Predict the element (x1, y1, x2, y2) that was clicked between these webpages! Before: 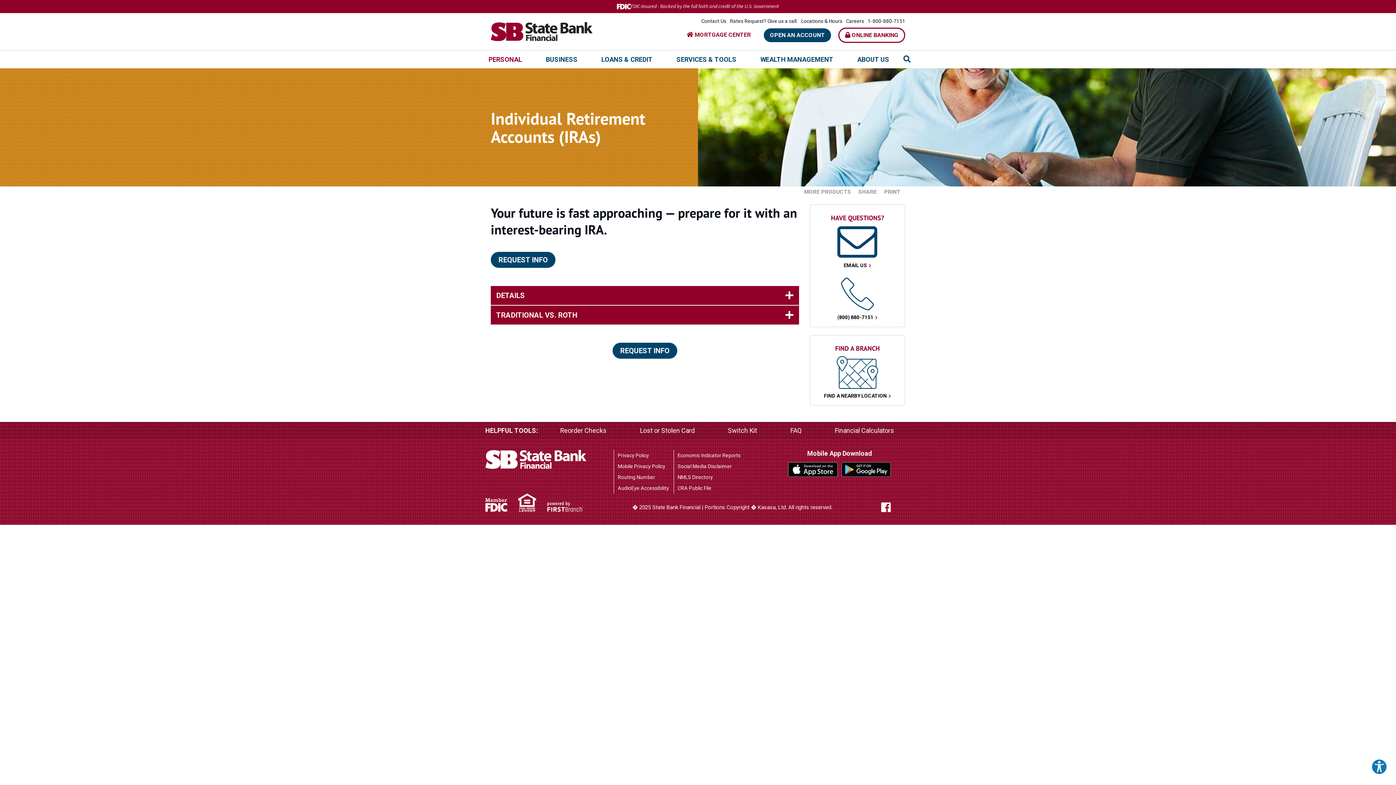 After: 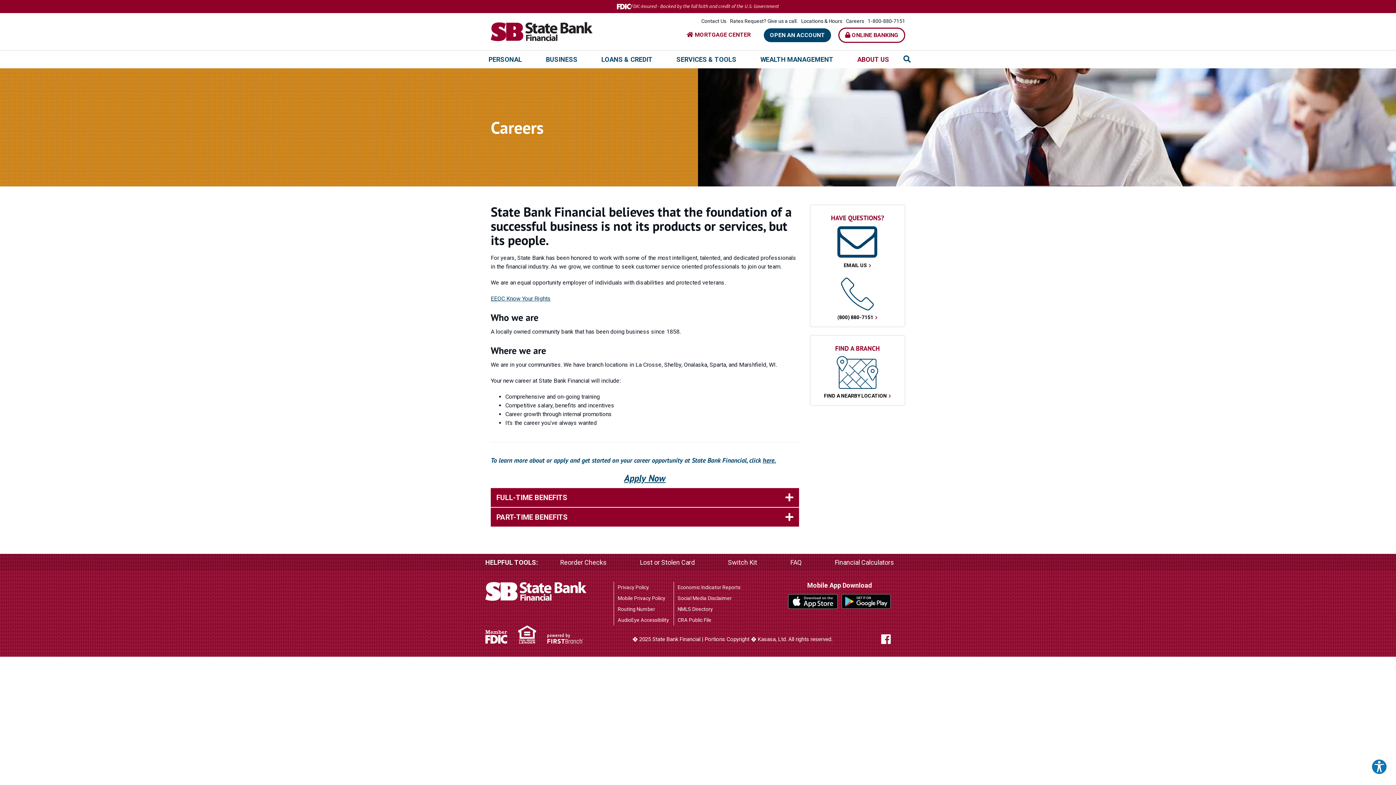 Action: label: Careers bbox: (846, 18, 864, 24)